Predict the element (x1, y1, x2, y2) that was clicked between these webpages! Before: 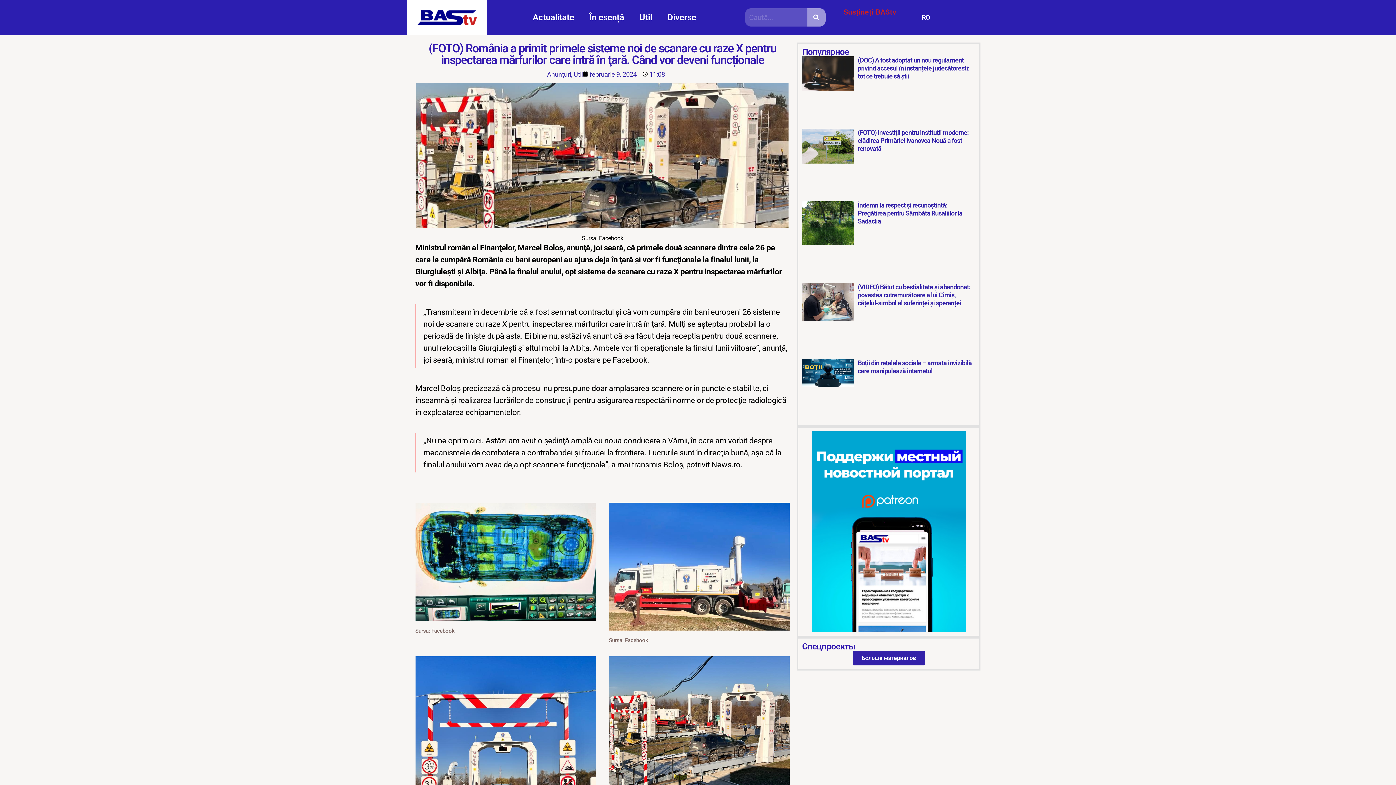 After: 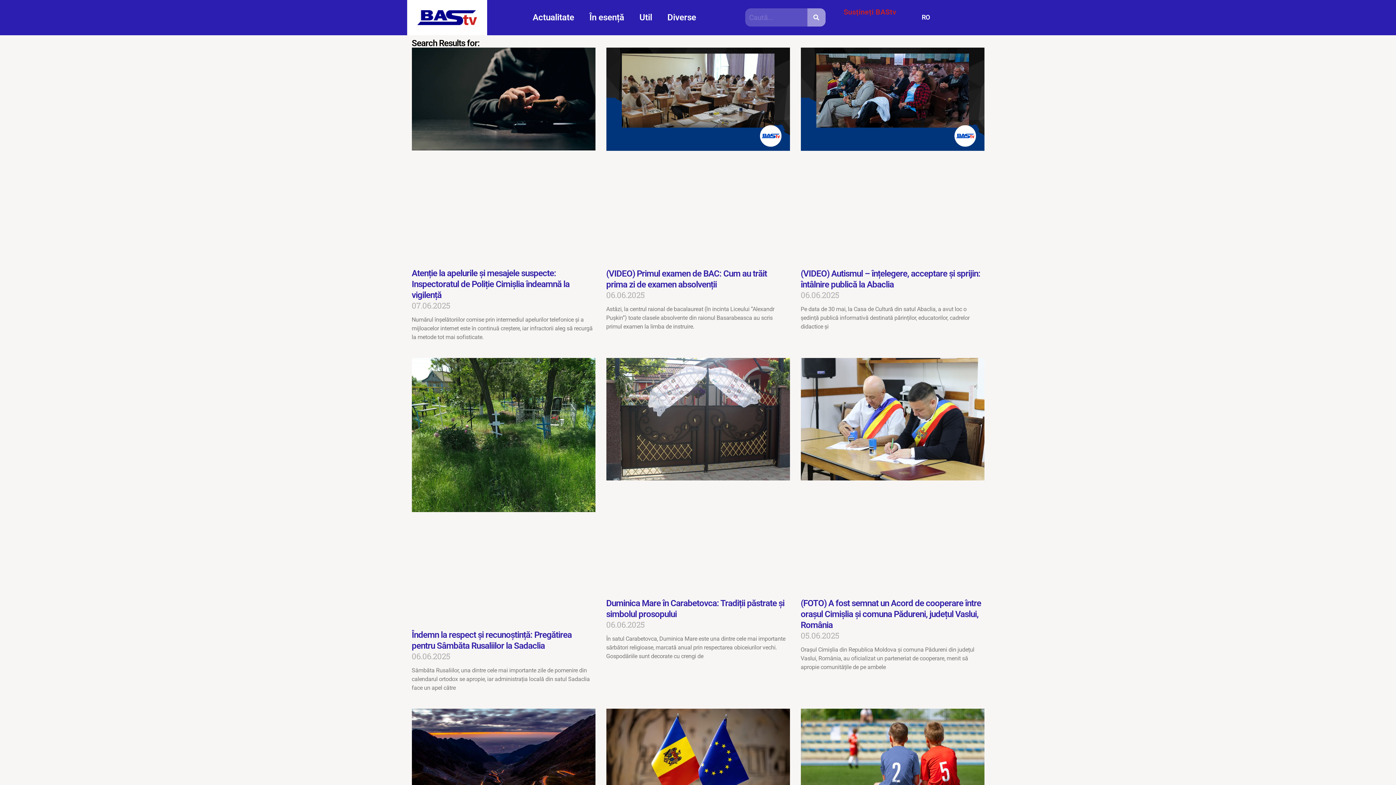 Action: bbox: (807, 8, 825, 26)